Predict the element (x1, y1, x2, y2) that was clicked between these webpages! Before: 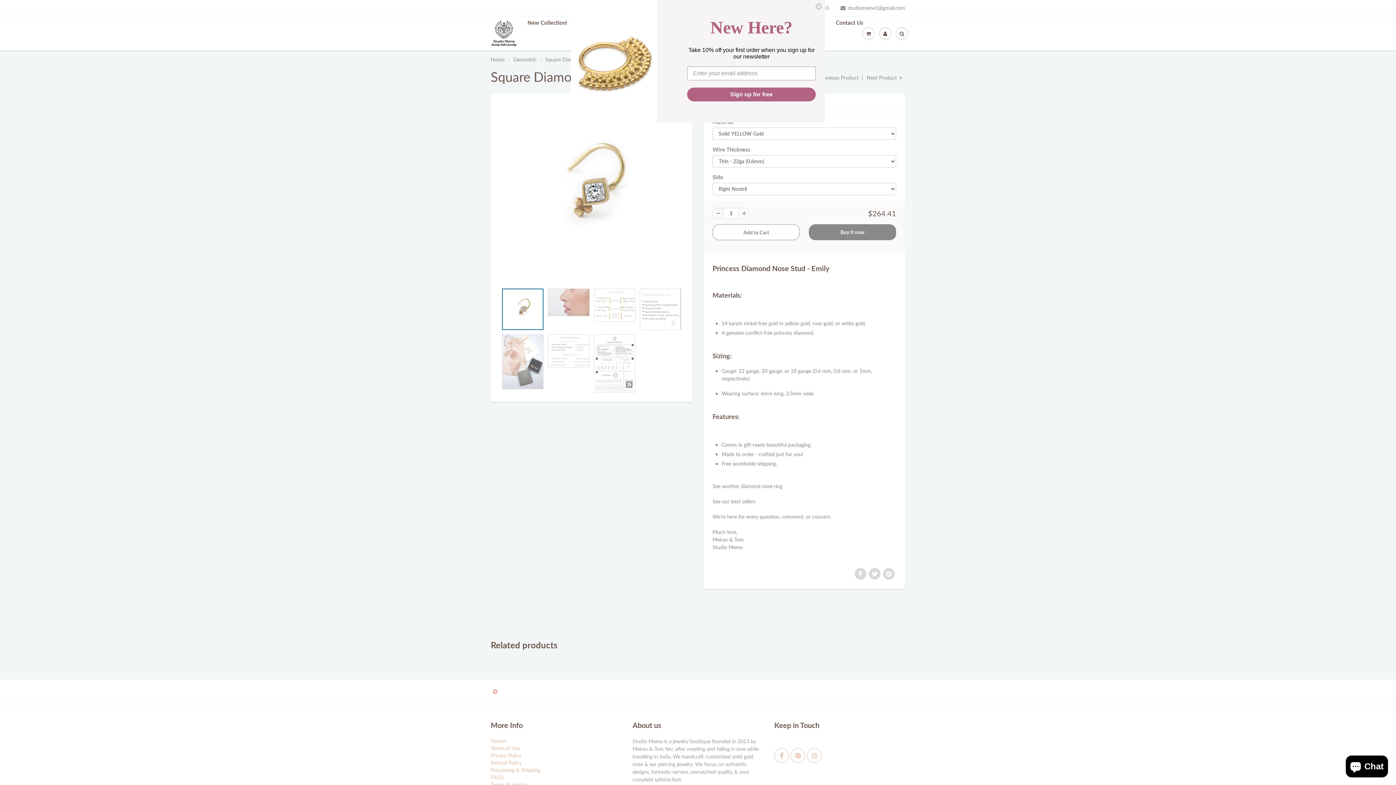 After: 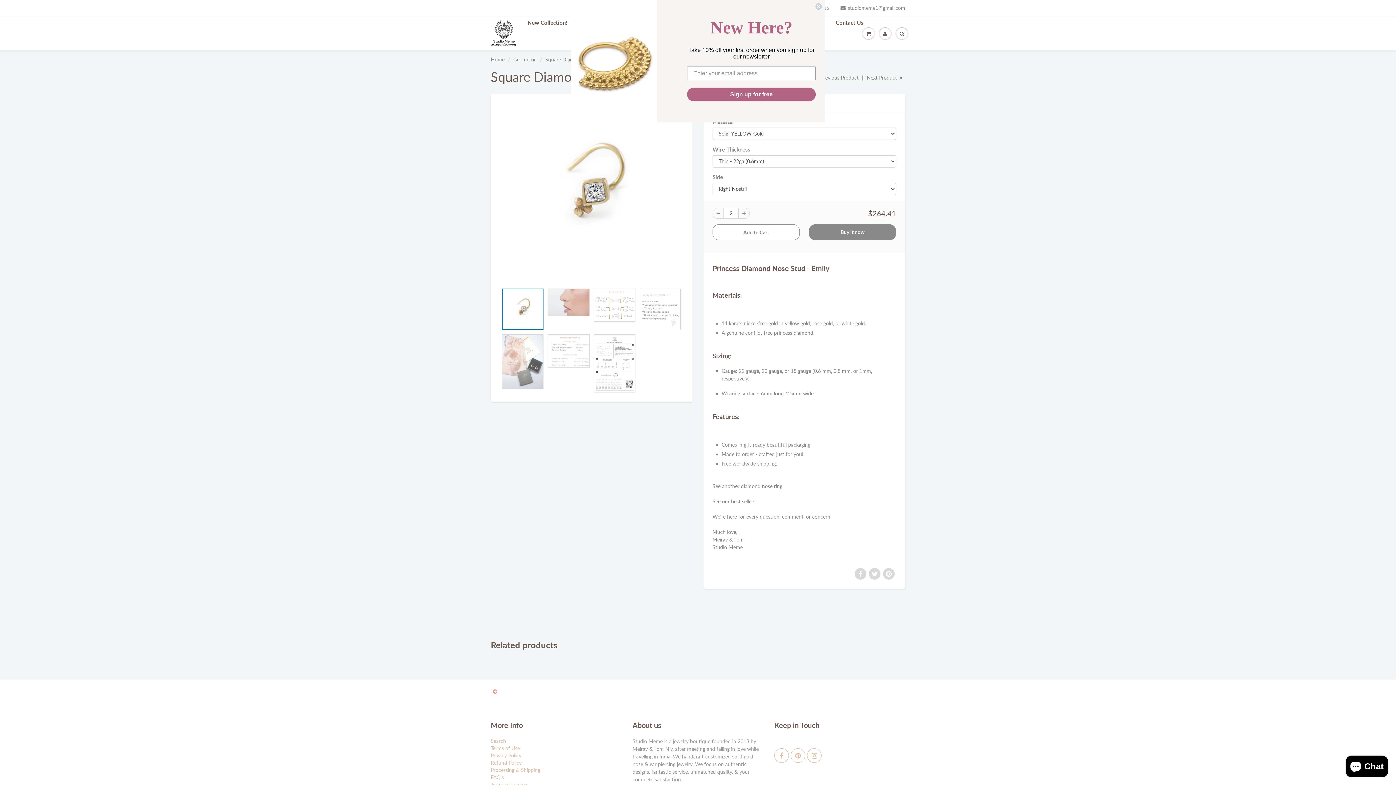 Action: bbox: (738, 207, 749, 218)